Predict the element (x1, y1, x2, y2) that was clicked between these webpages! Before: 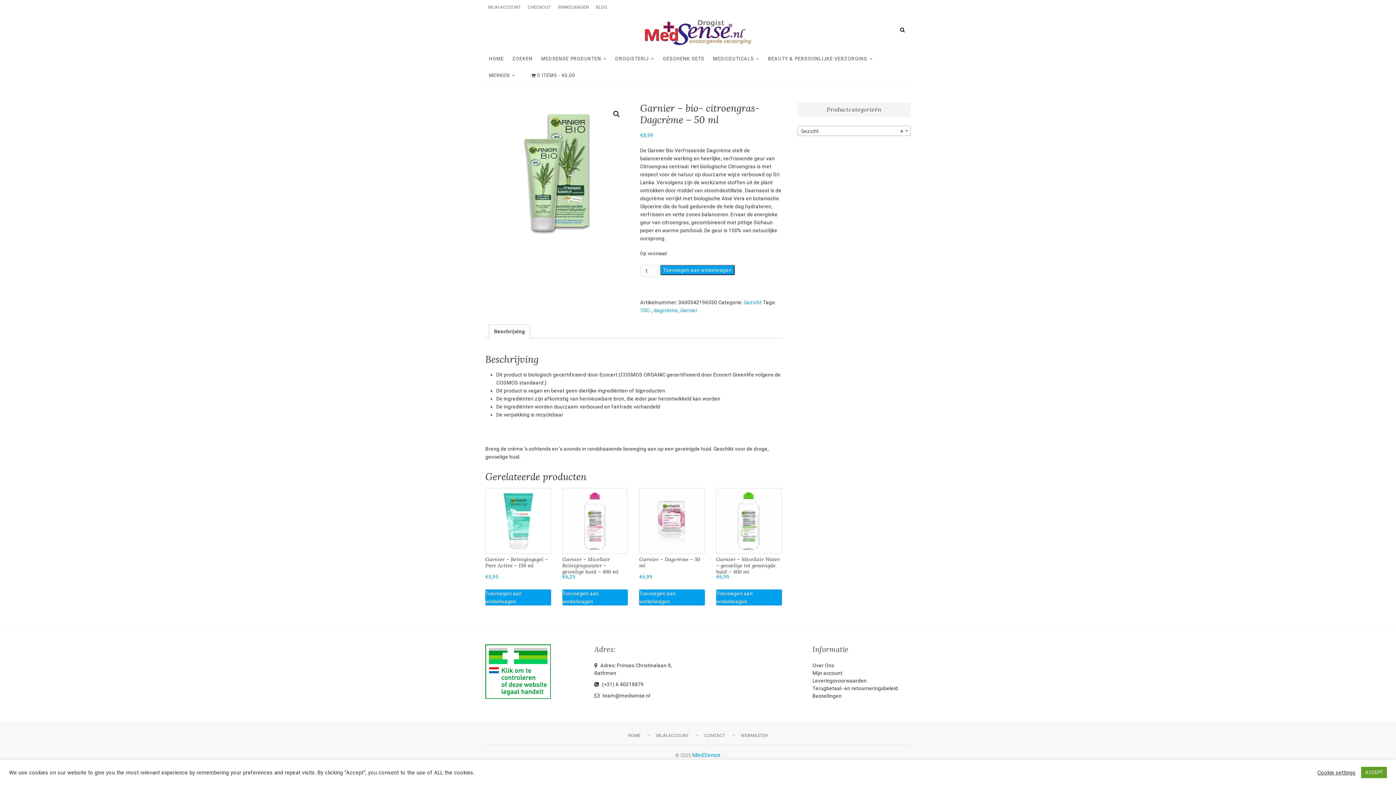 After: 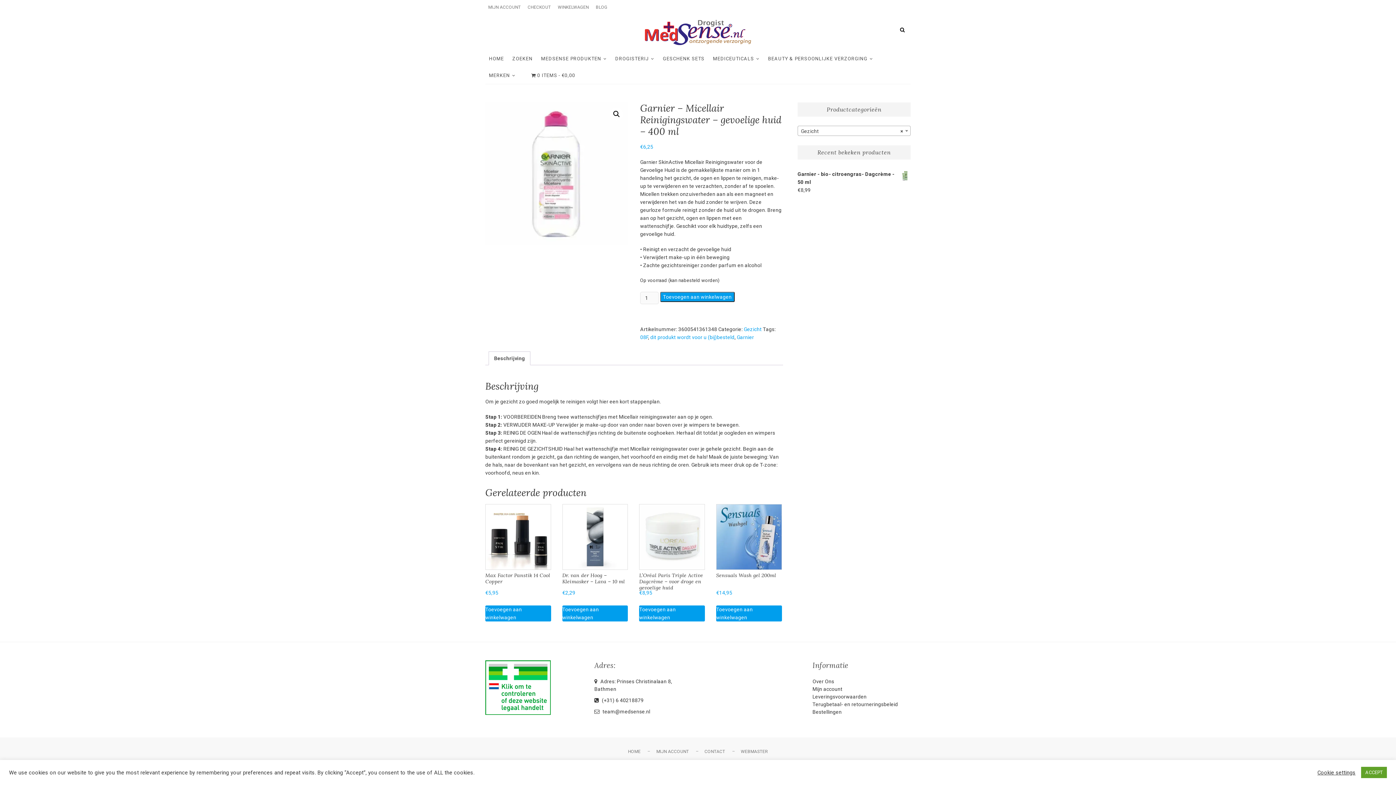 Action: bbox: (562, 488, 628, 581) label: Garnier – Micellair Reinigingswater – gevoelige huid – 400 ml
€6,25